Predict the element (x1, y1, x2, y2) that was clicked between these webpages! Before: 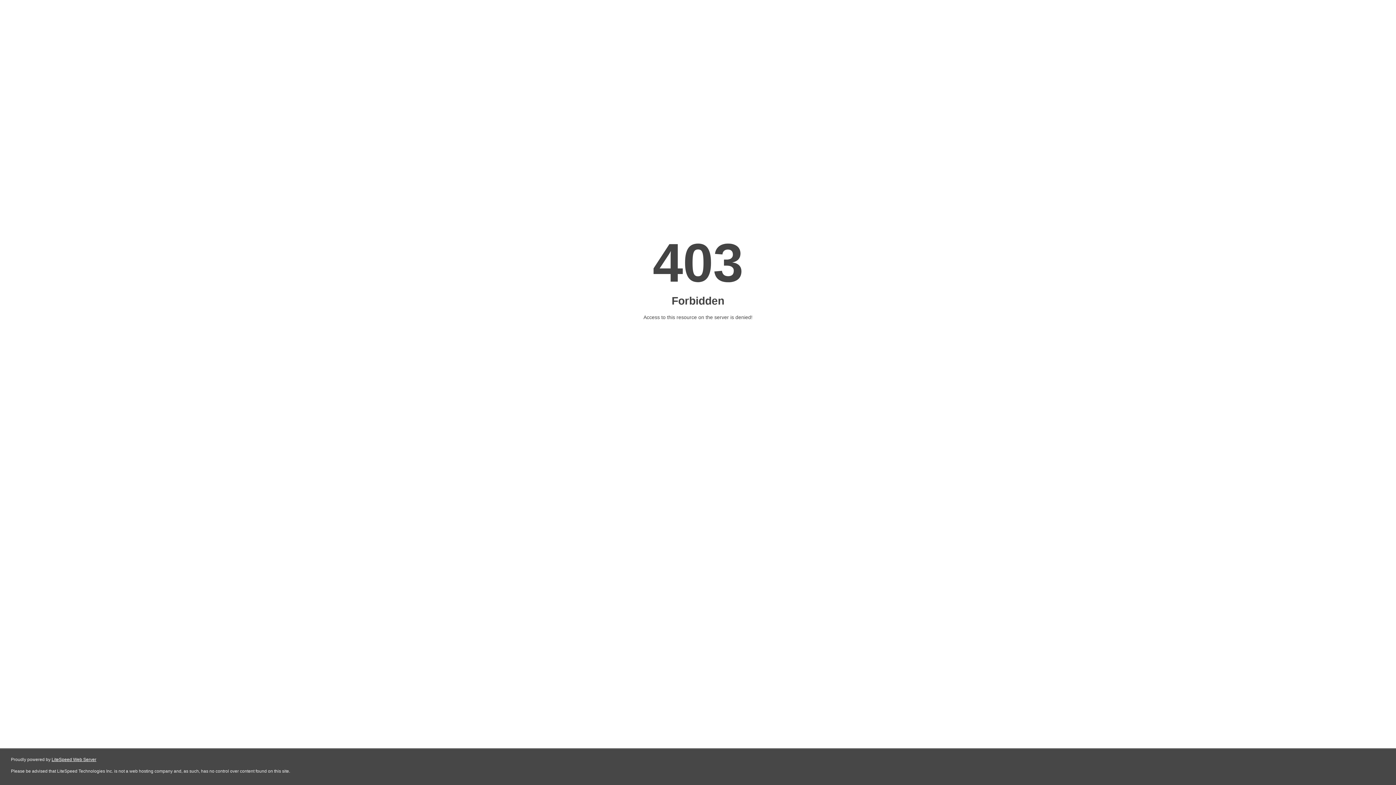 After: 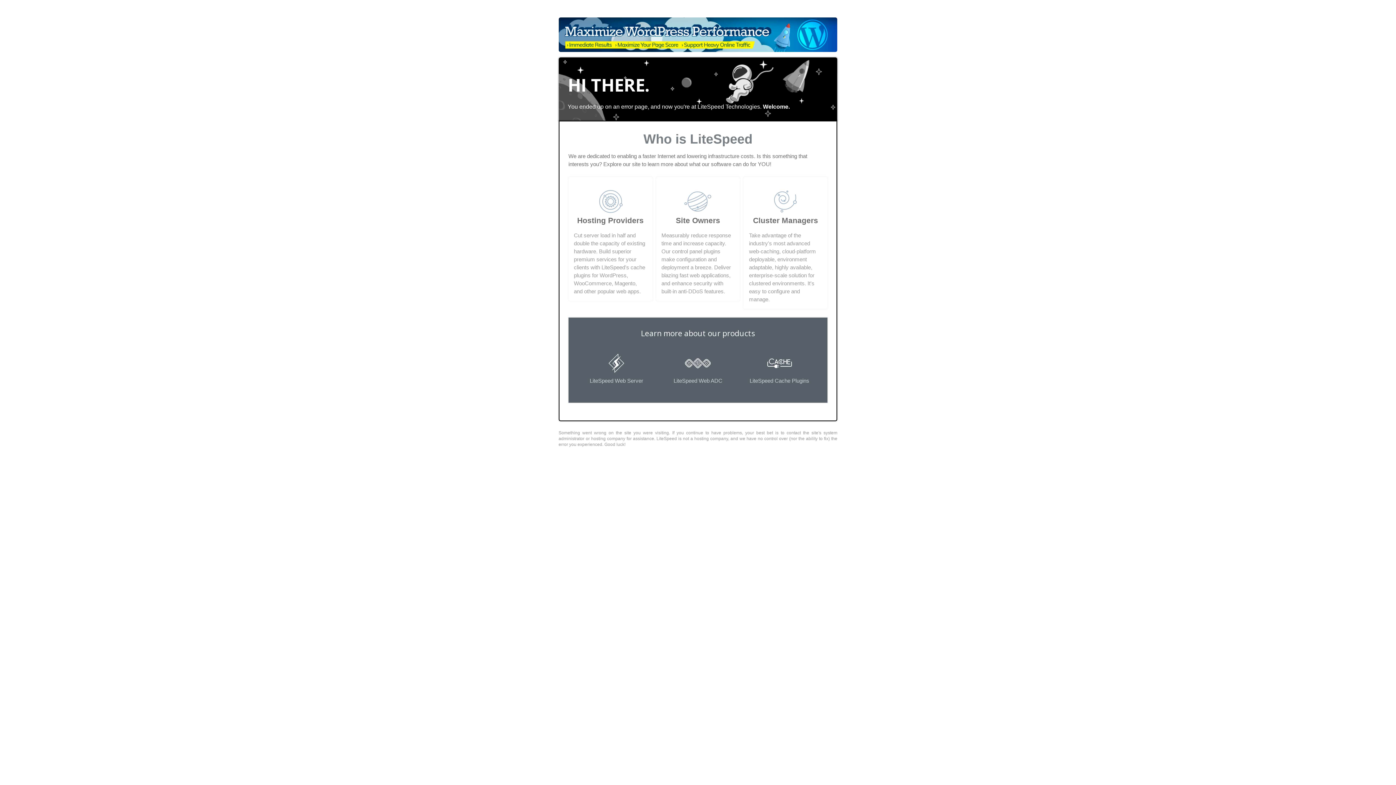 Action: bbox: (51, 757, 96, 762) label: LiteSpeed Web Server